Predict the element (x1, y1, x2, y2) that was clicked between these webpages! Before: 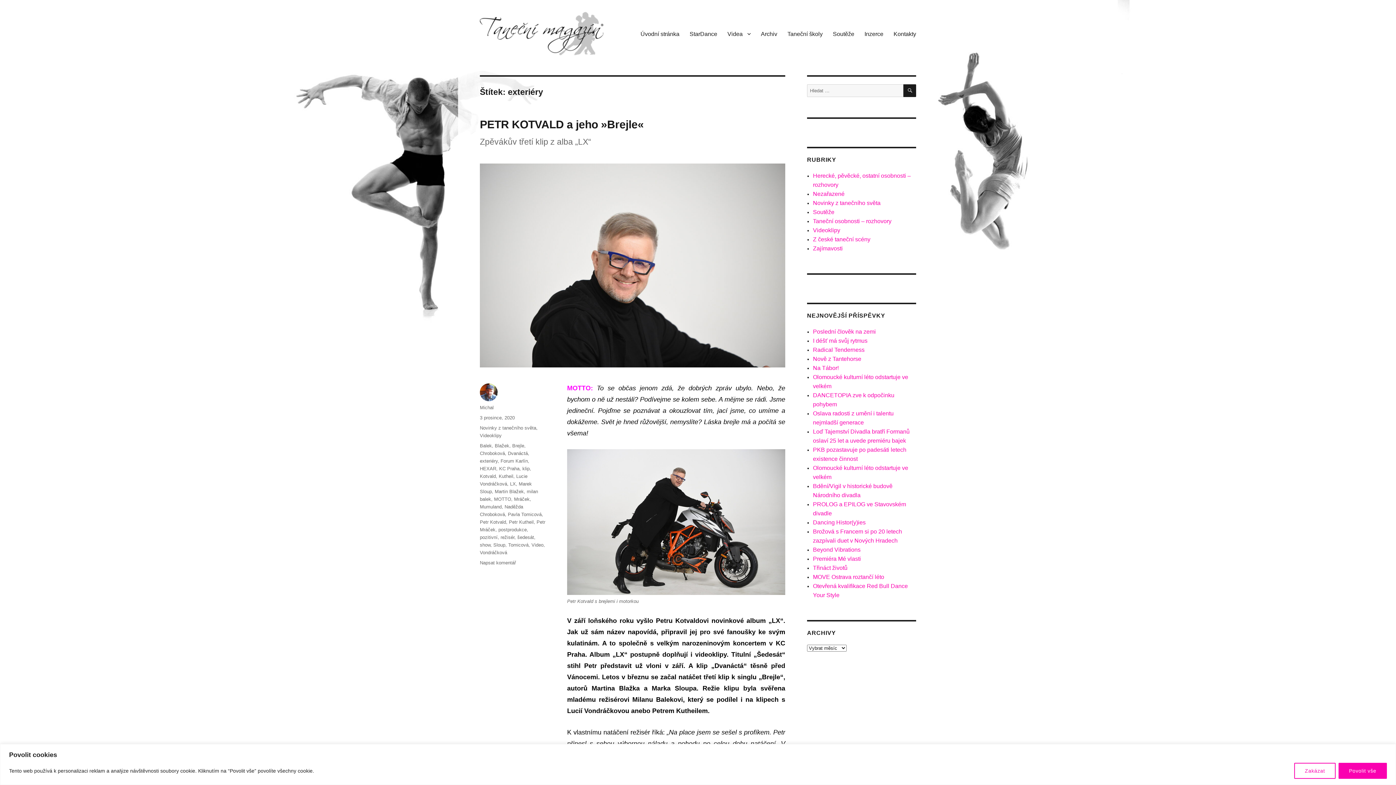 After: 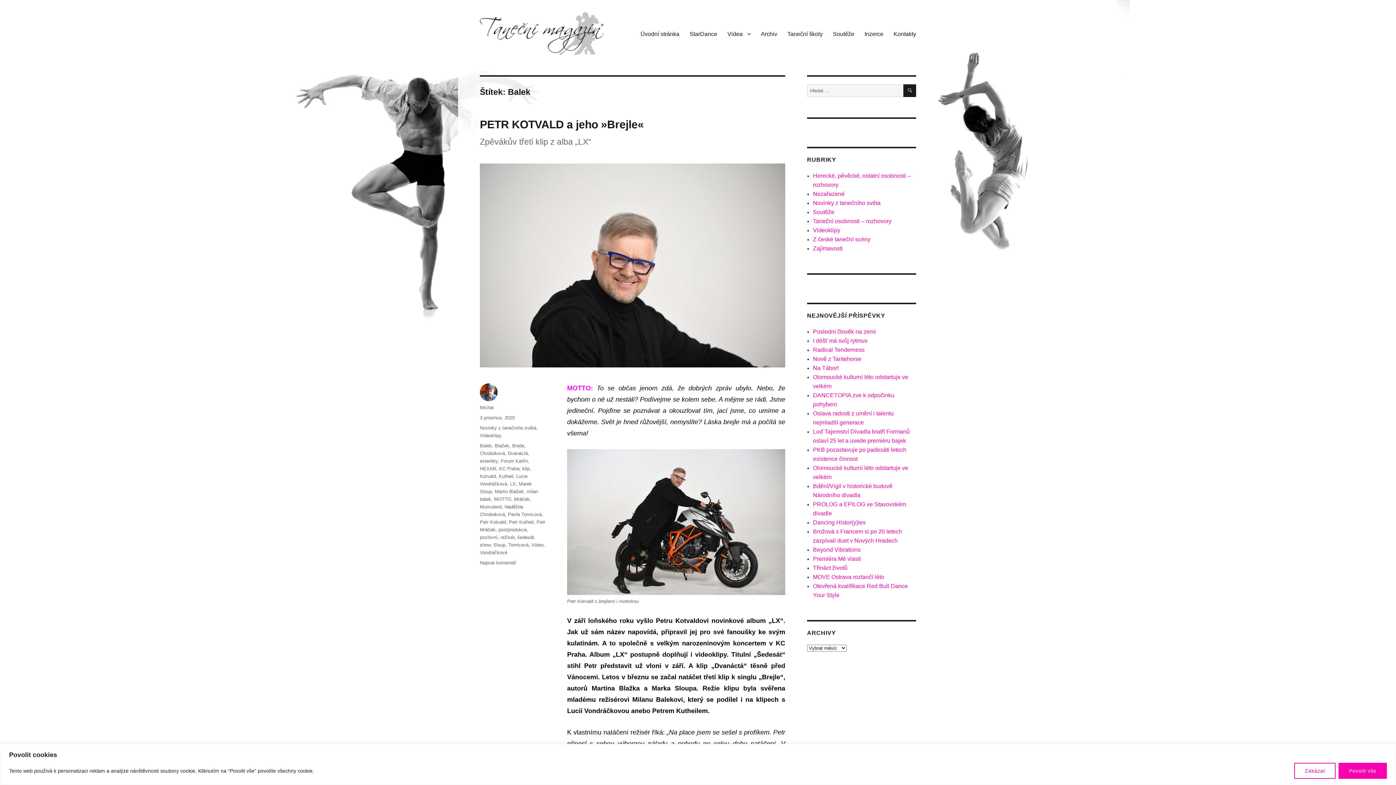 Action: label: Balek bbox: (480, 443, 492, 448)